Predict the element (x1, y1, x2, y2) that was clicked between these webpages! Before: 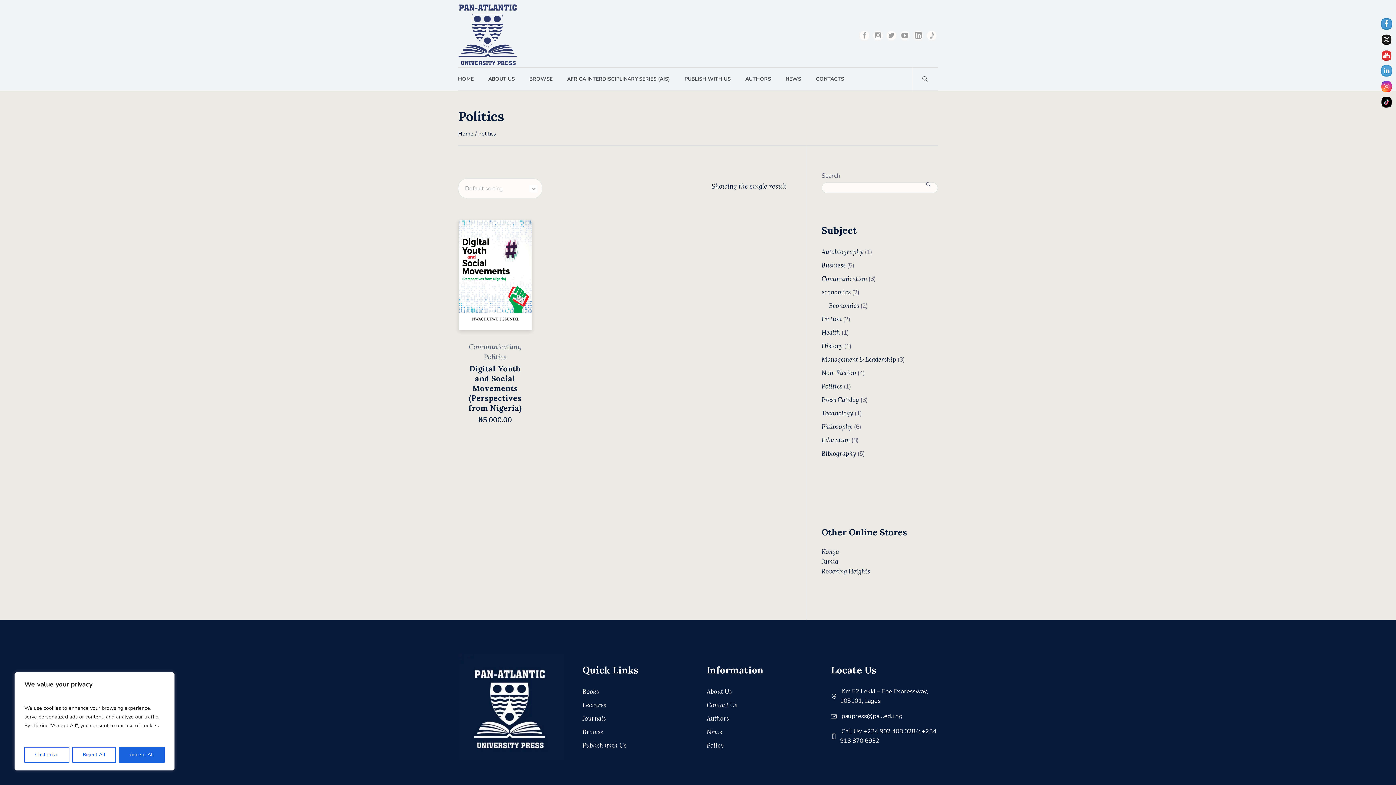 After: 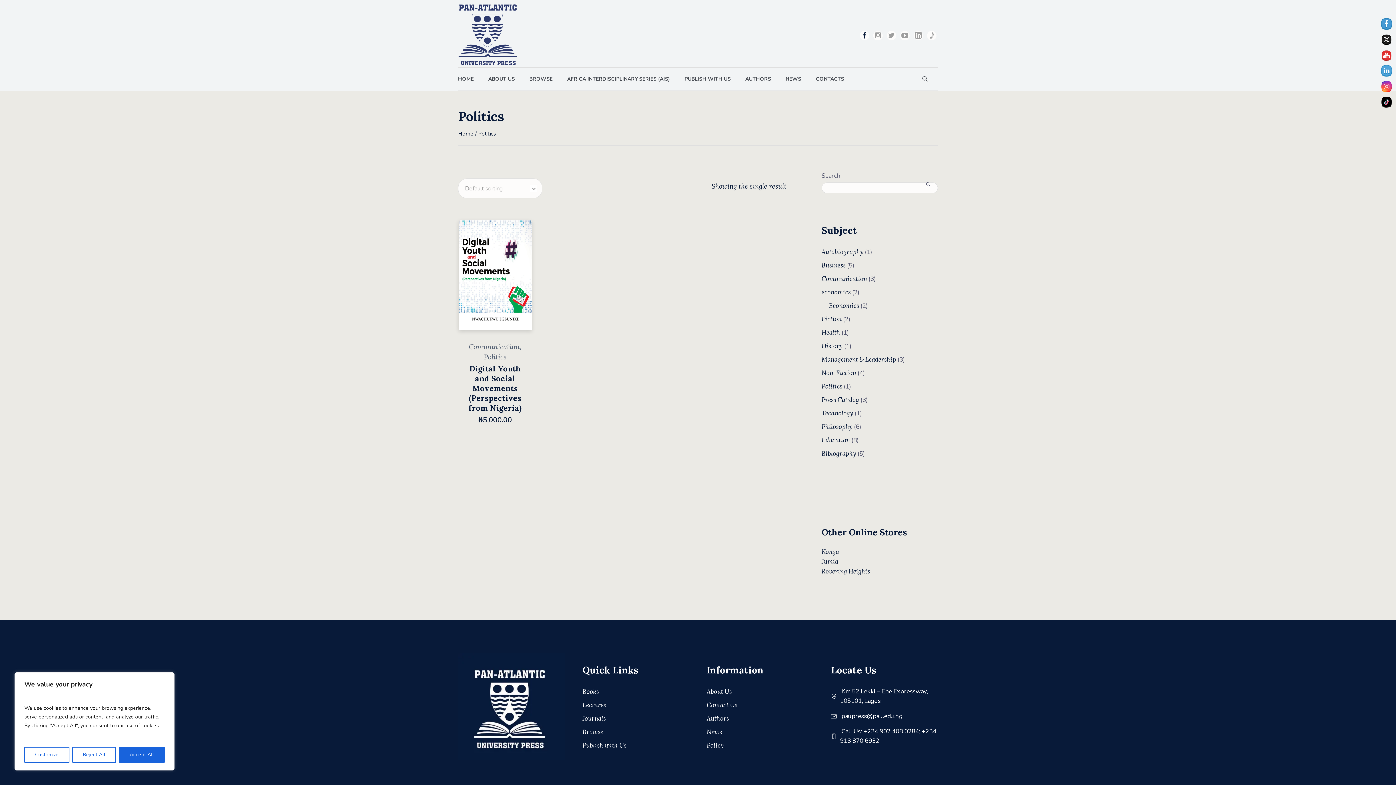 Action: bbox: (860, 30, 869, 40)